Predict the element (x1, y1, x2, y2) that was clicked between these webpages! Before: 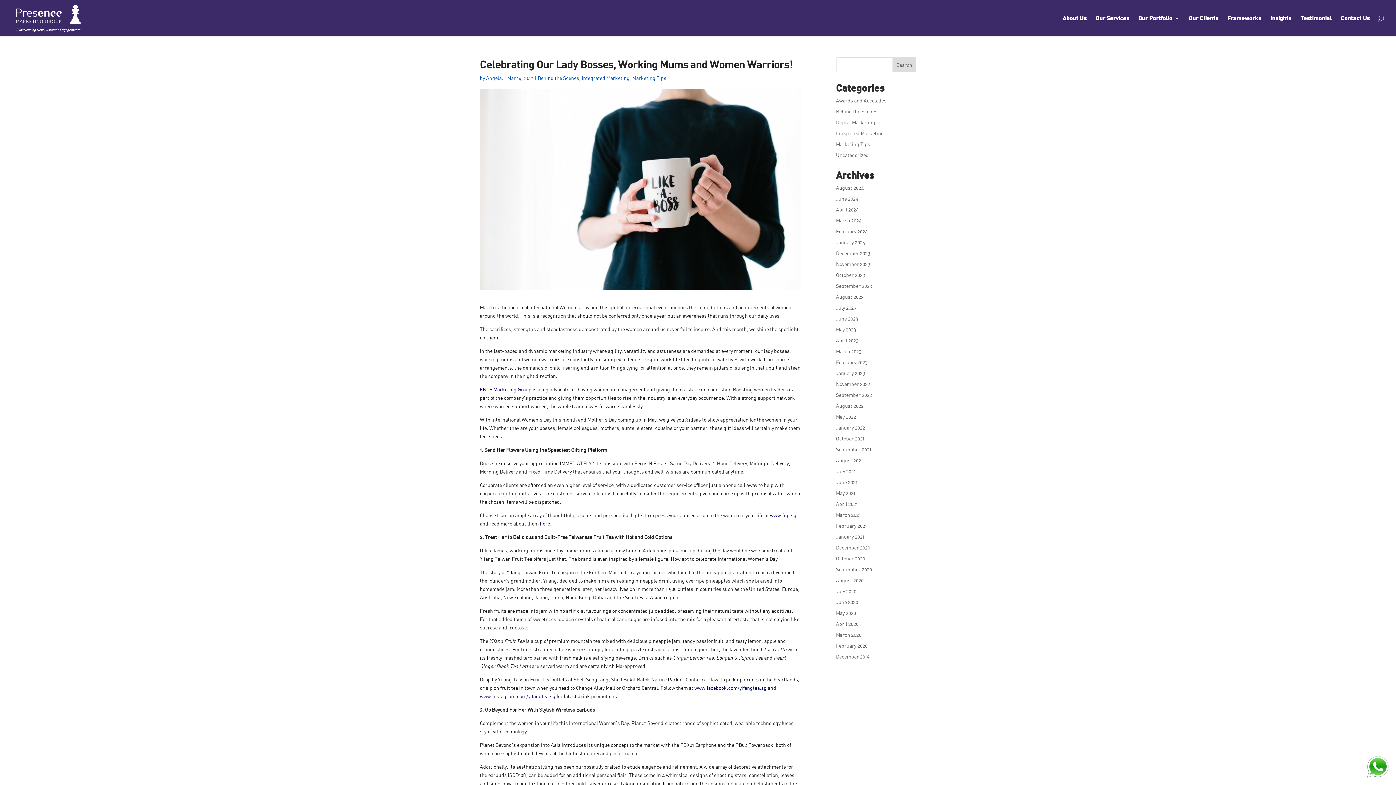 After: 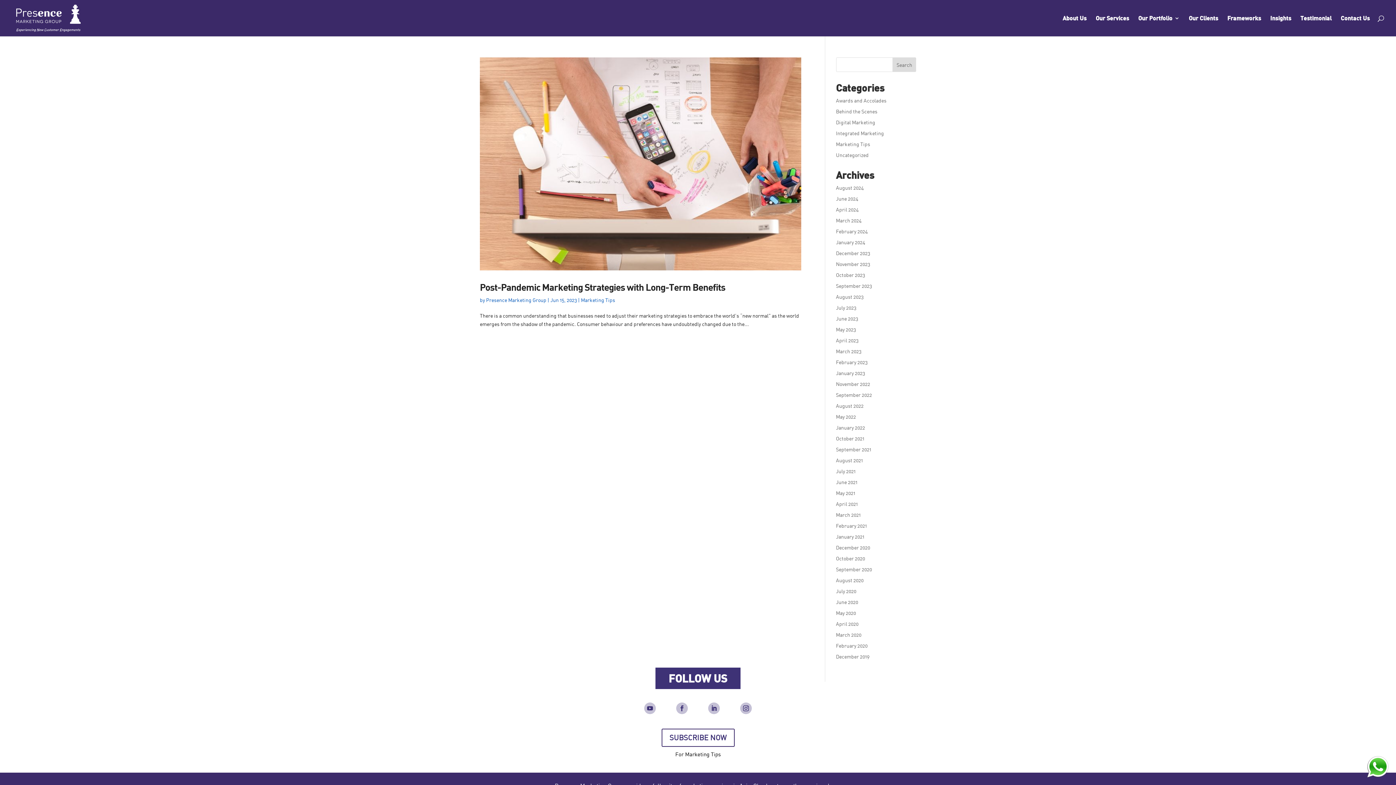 Action: bbox: (836, 315, 858, 321) label: June 2023